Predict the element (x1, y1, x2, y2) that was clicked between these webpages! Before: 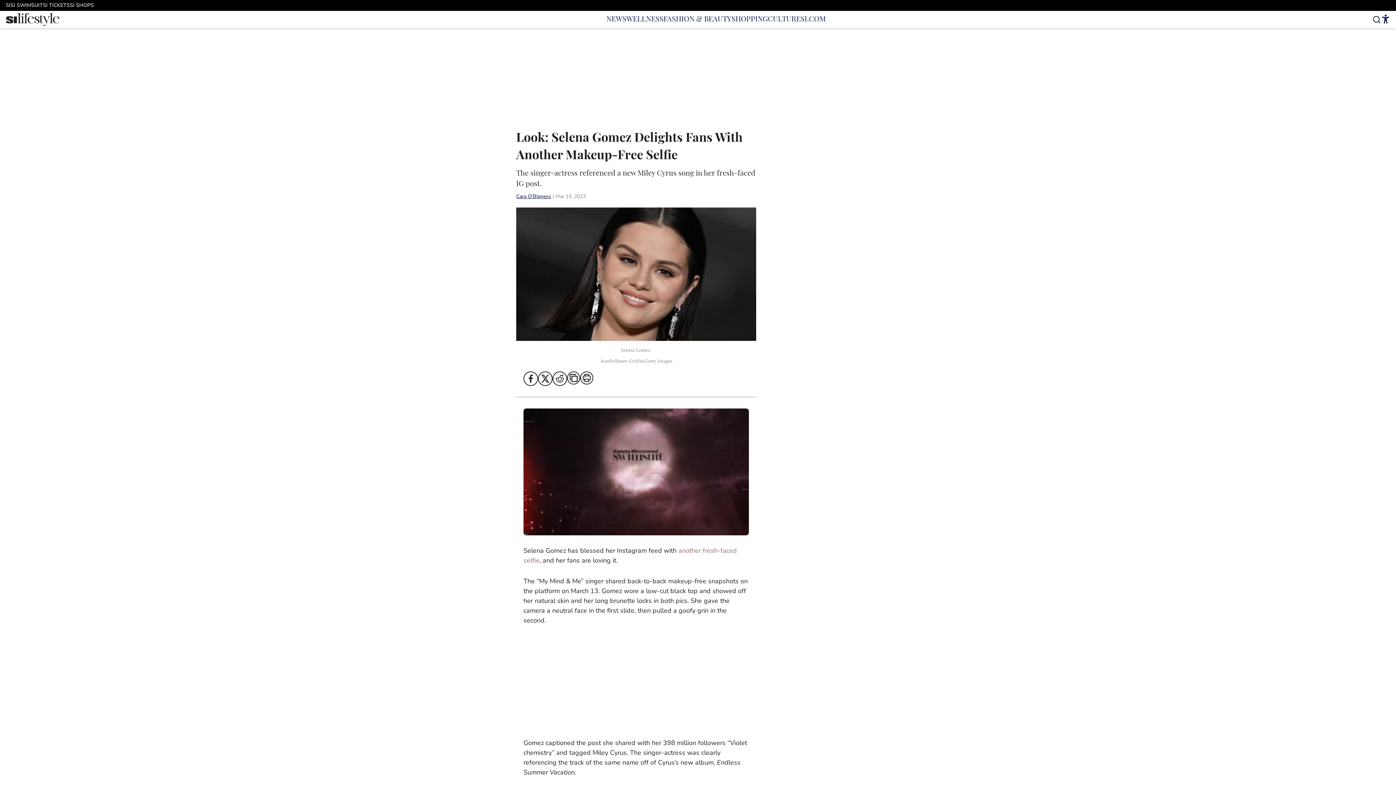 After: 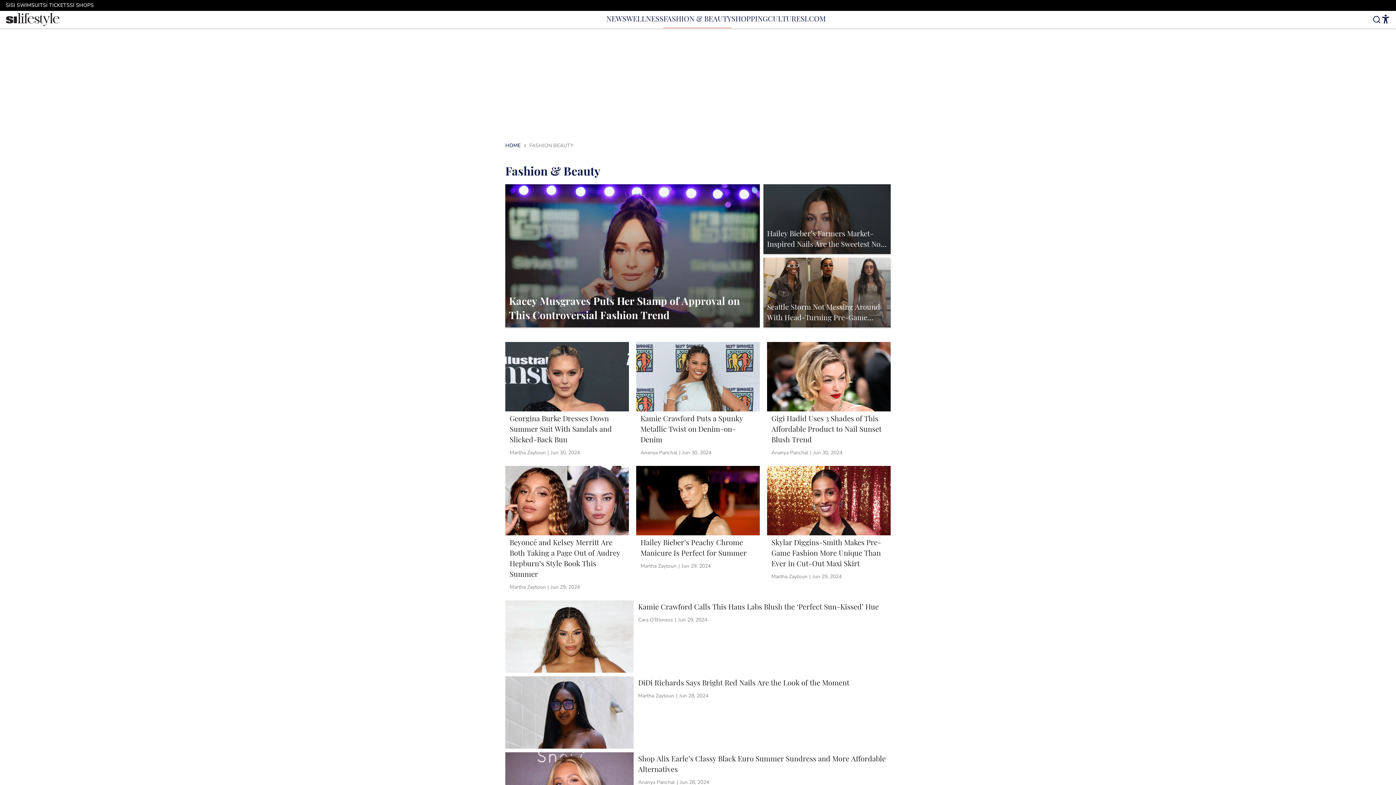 Action: bbox: (663, 10, 731, 28) label: FASHION & BEAUTY